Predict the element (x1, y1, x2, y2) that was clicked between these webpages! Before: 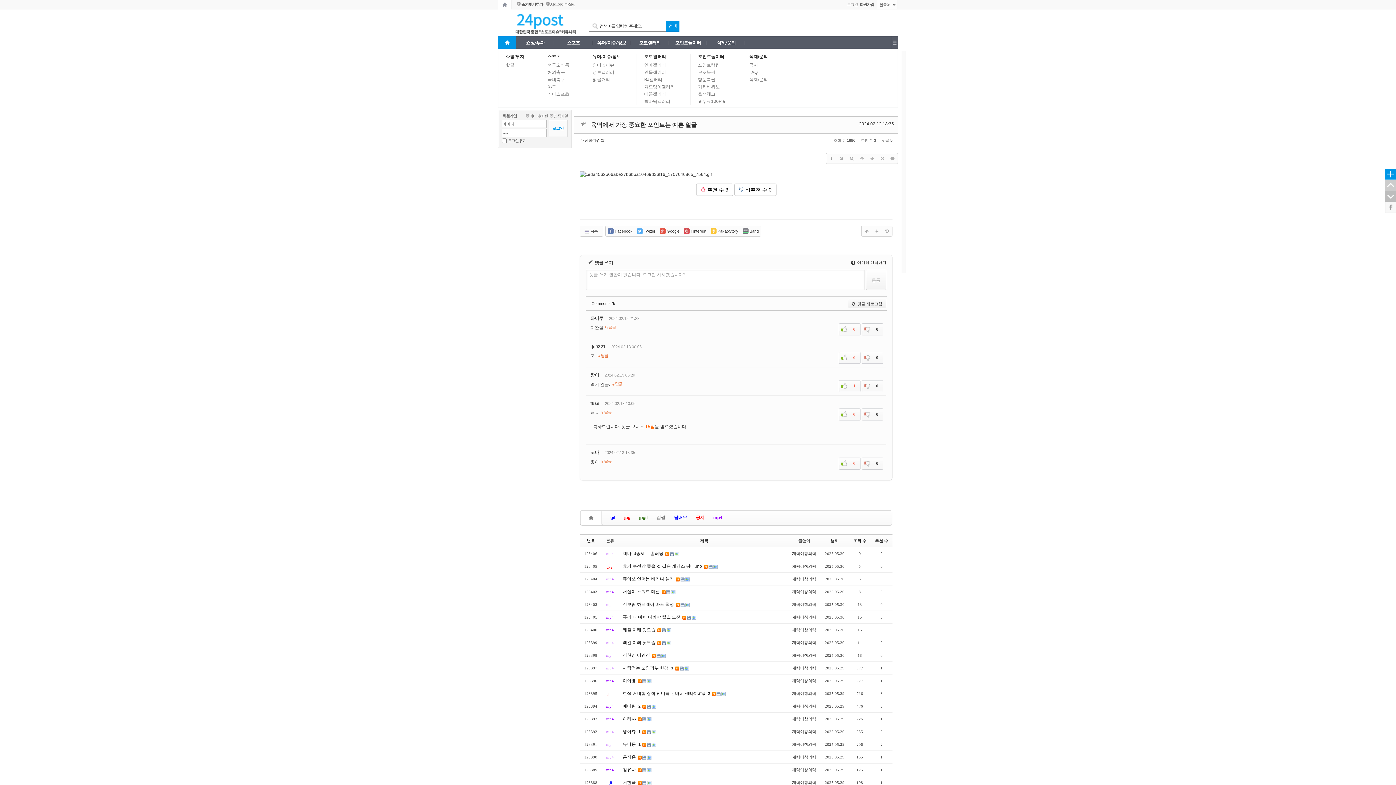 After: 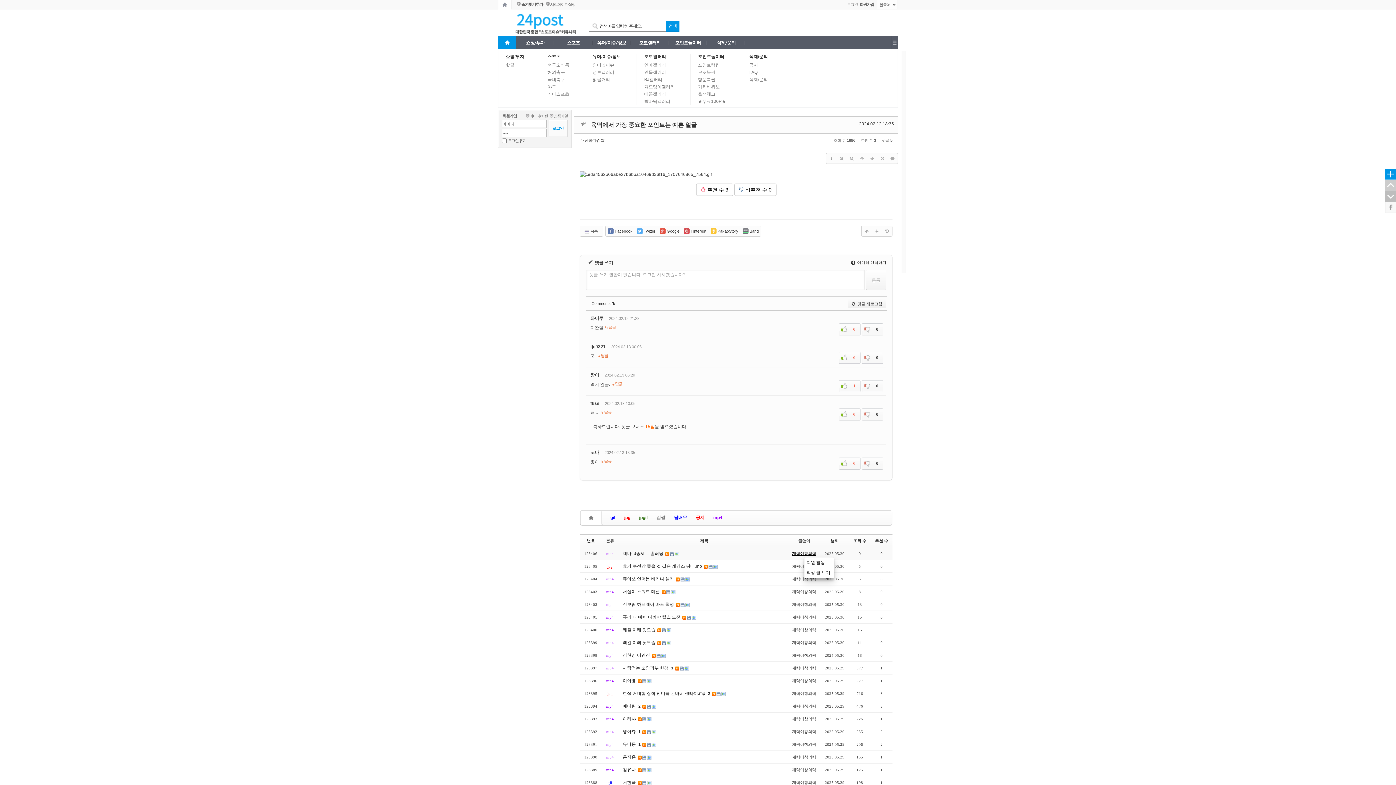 Action: label: 재력이창의력 bbox: (792, 551, 816, 556)